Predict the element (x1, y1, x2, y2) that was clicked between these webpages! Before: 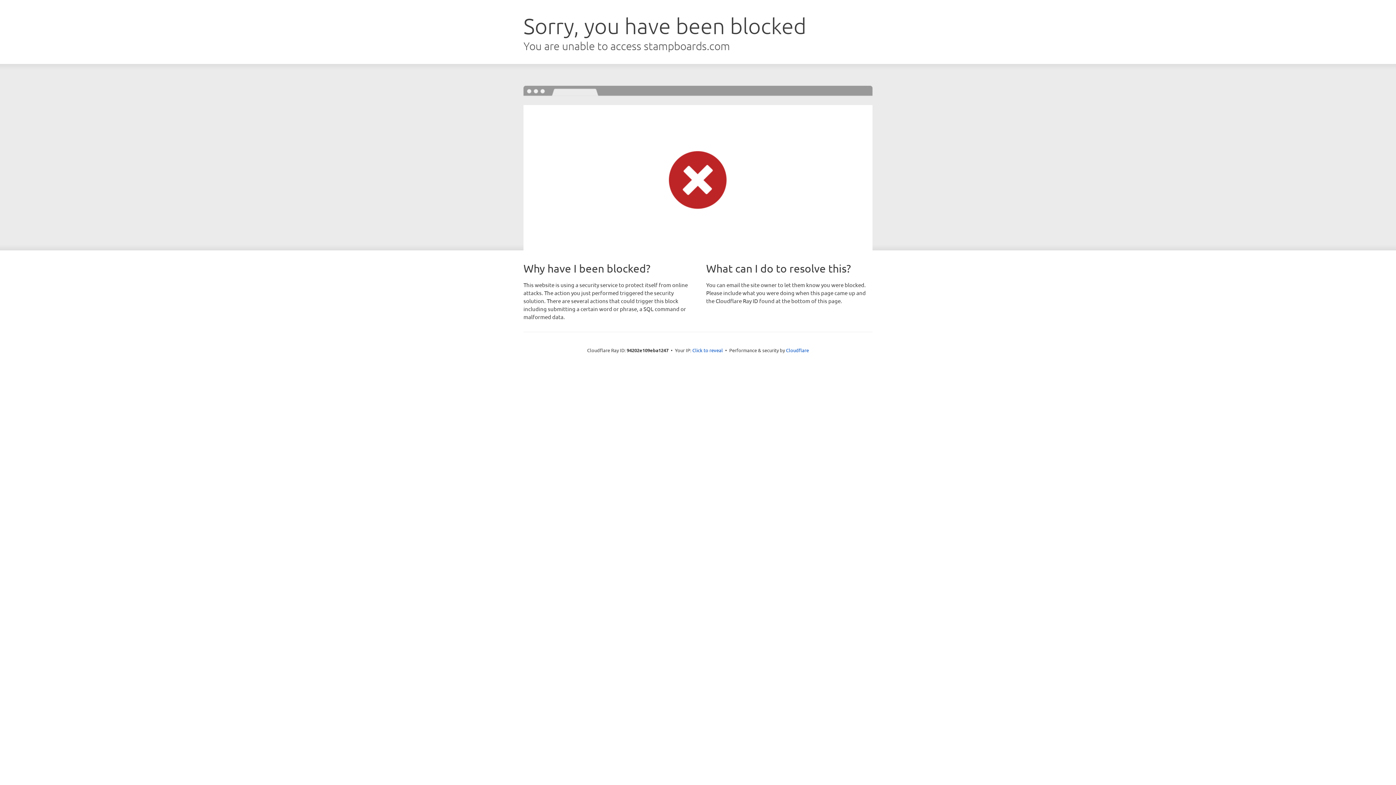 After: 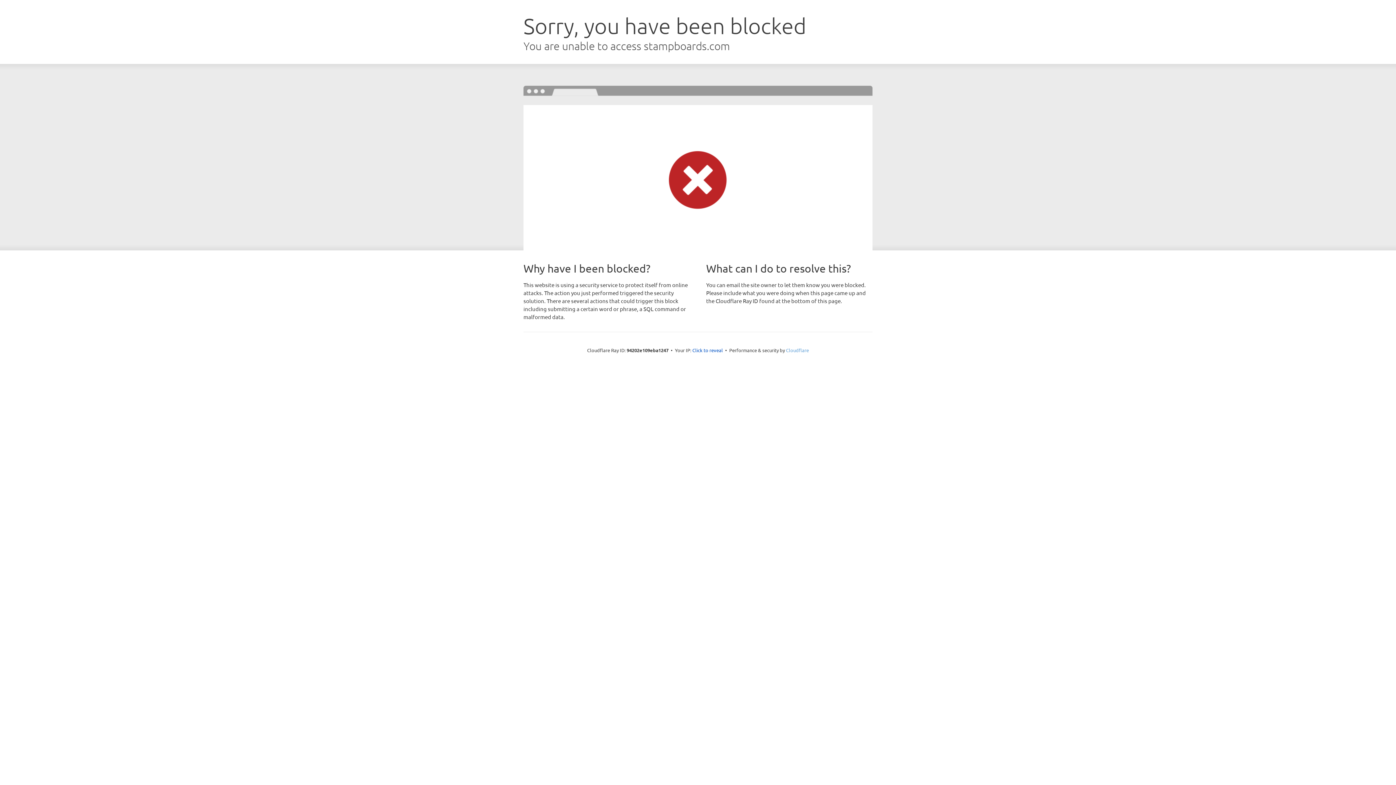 Action: label: Cloudflare bbox: (786, 347, 809, 353)